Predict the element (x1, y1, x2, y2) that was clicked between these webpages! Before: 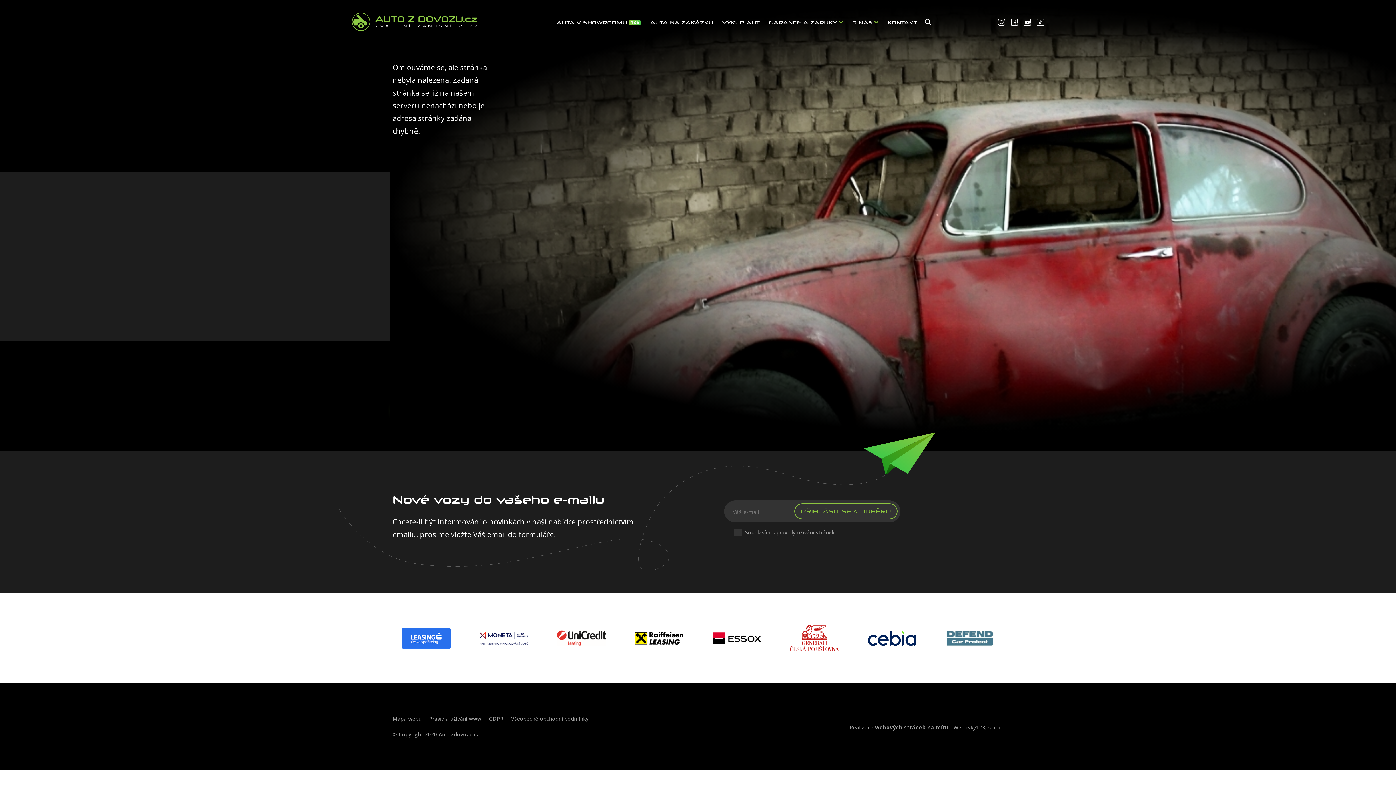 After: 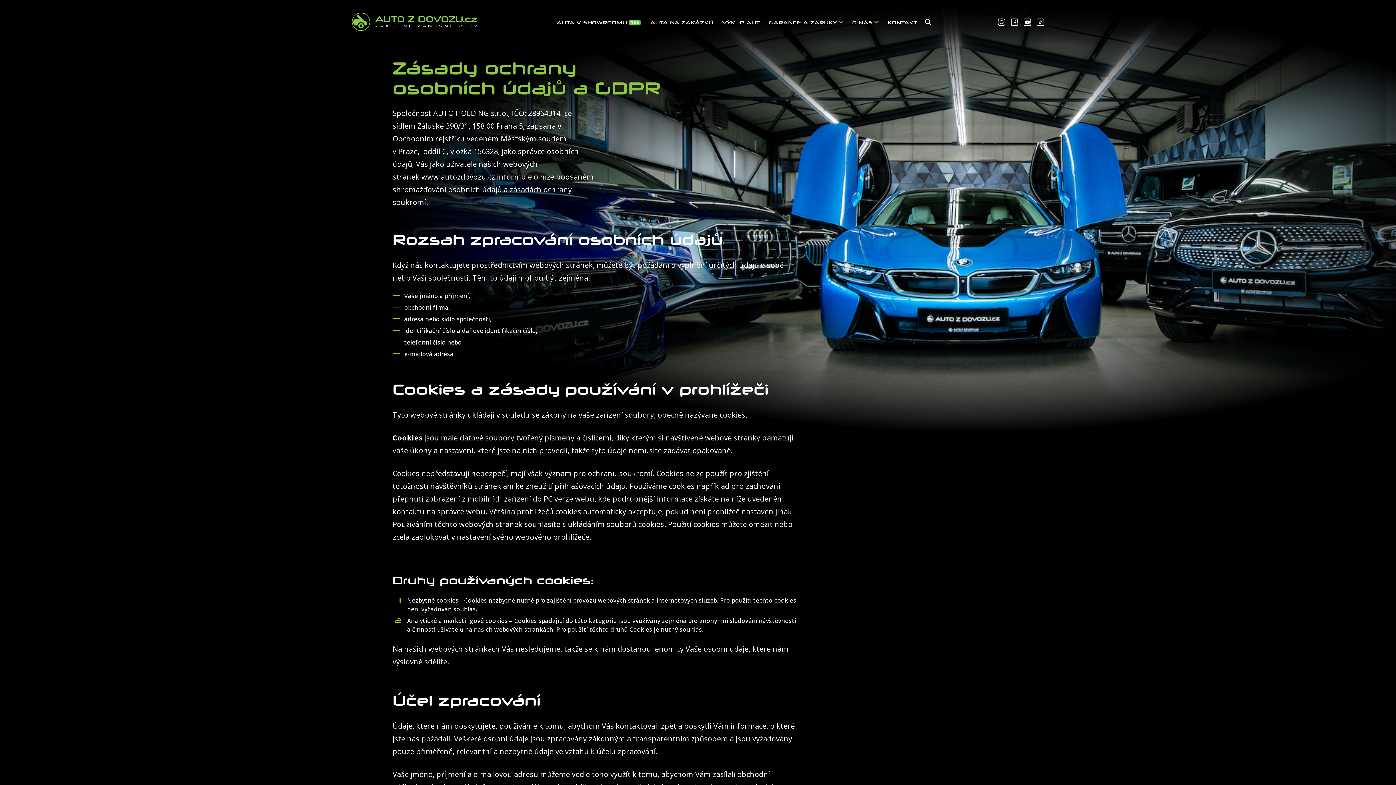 Action: bbox: (488, 715, 503, 722) label: GDPR